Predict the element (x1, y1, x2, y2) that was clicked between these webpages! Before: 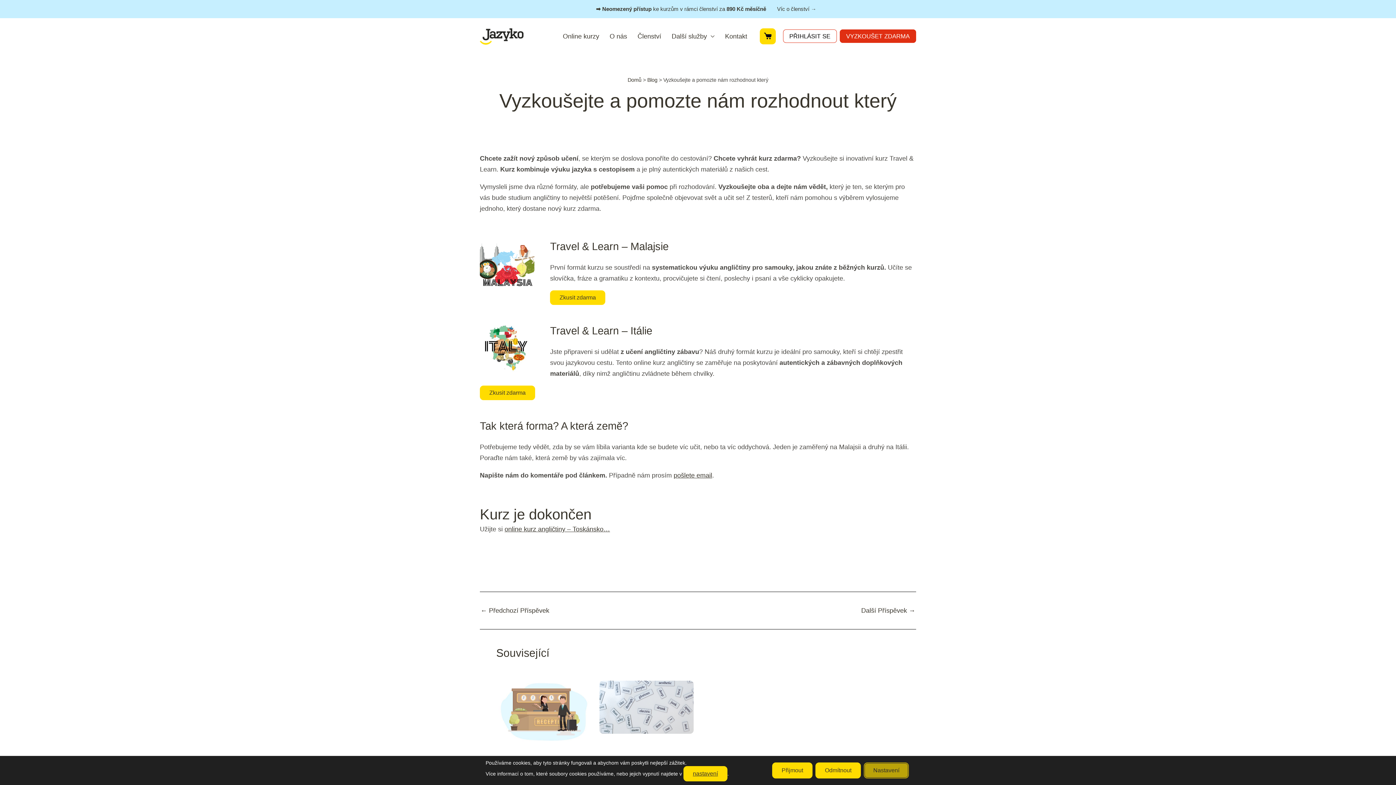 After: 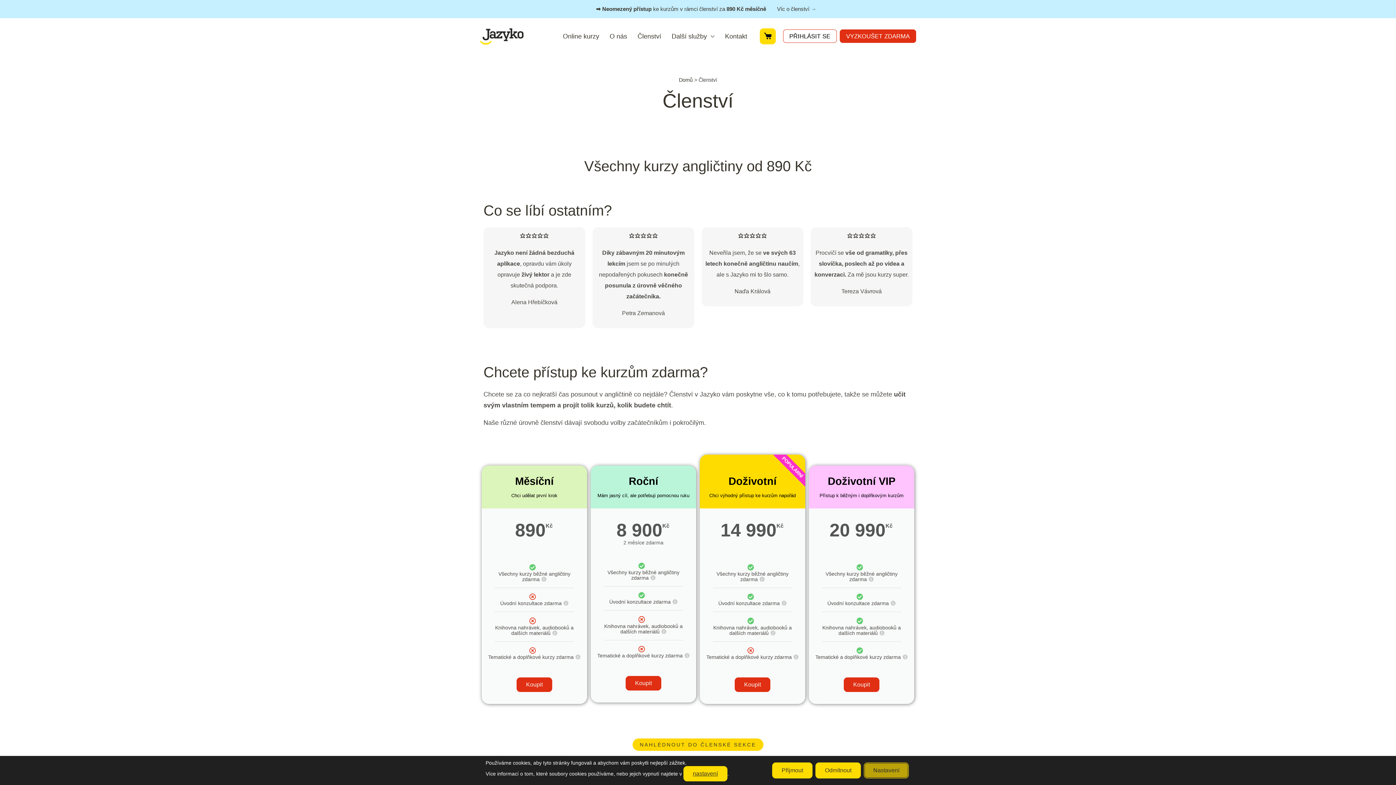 Action: bbox: (596, 5, 816, 12) label: ➡︎ Neomezený přístup ke kurzům v rámci členství za 890 Kč měsíčněVíc o členství →